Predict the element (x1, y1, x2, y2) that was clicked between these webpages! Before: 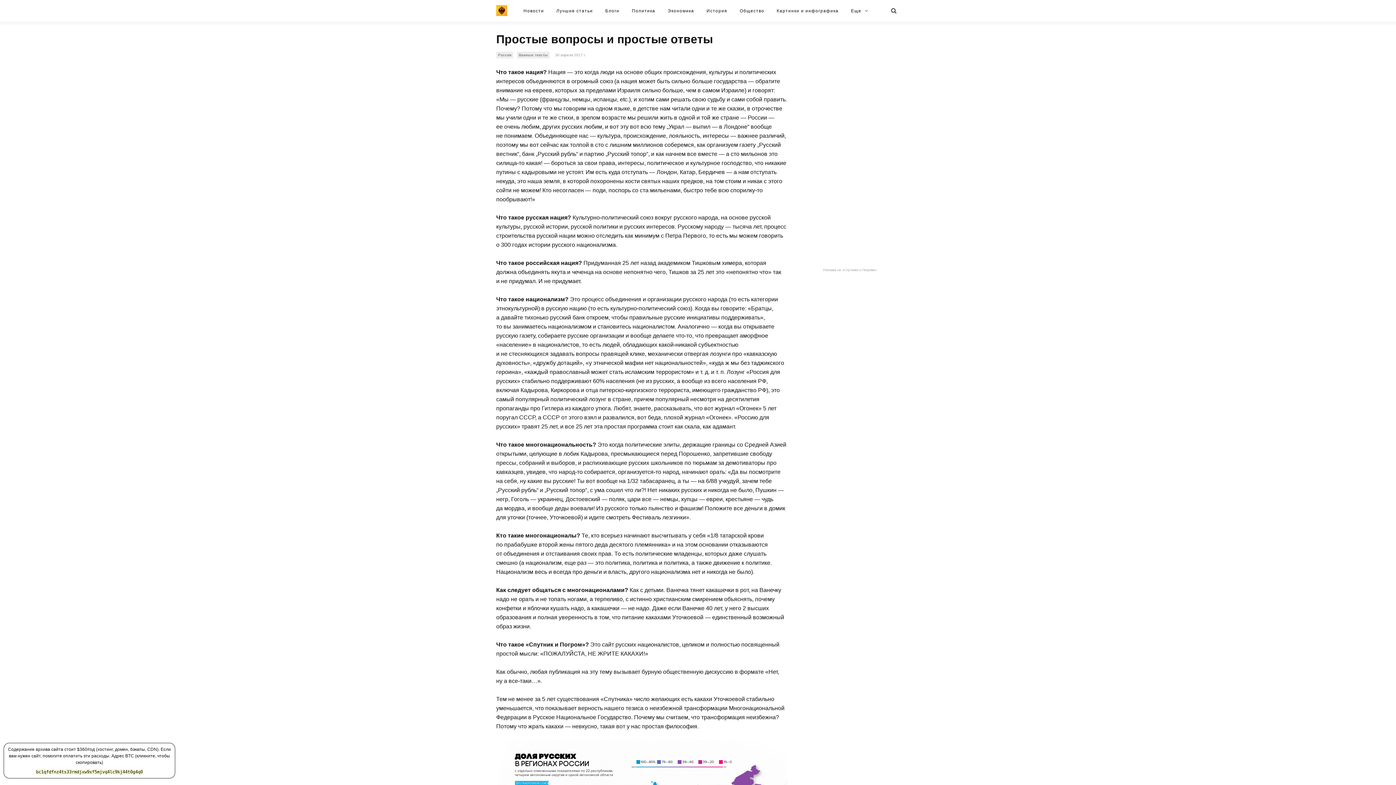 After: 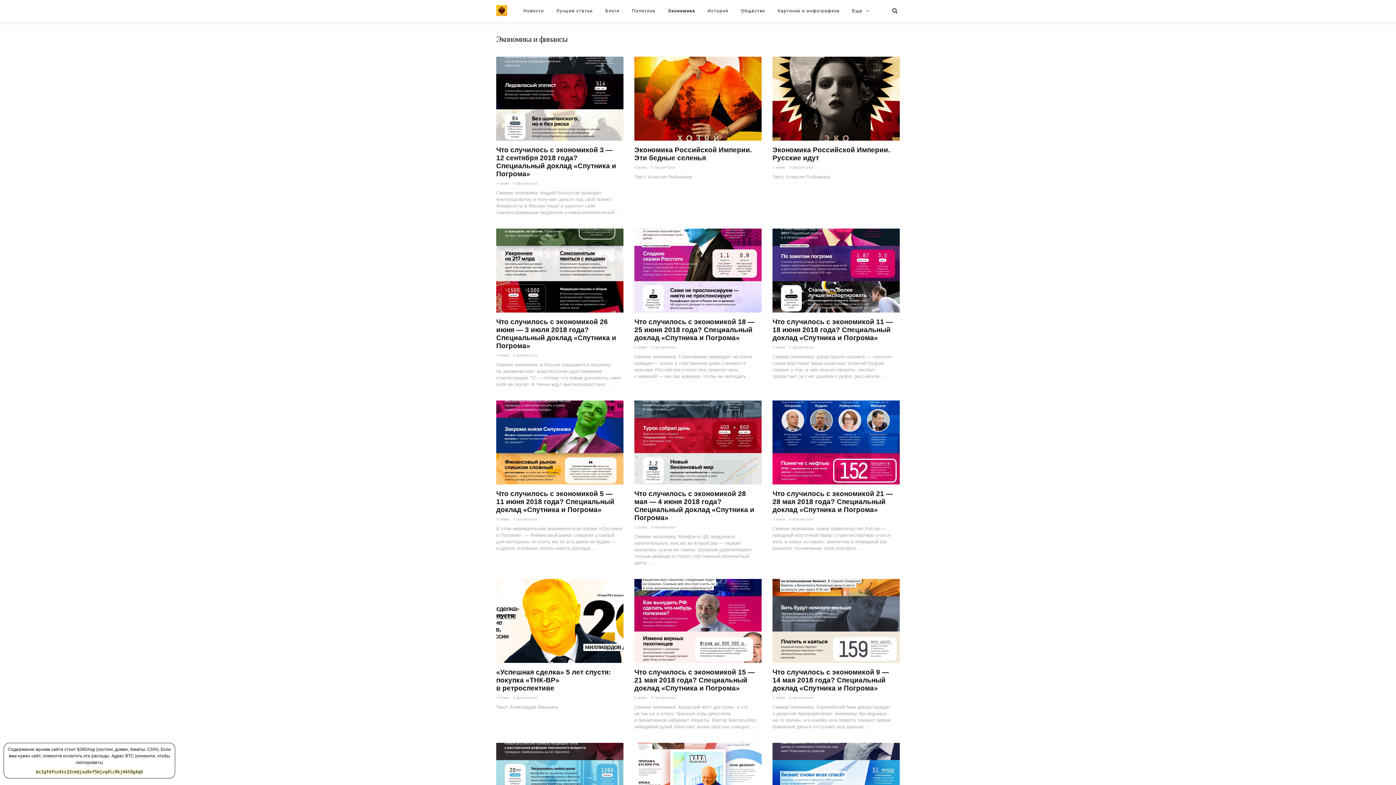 Action: bbox: (662, 0, 699, 21) label: Экономика